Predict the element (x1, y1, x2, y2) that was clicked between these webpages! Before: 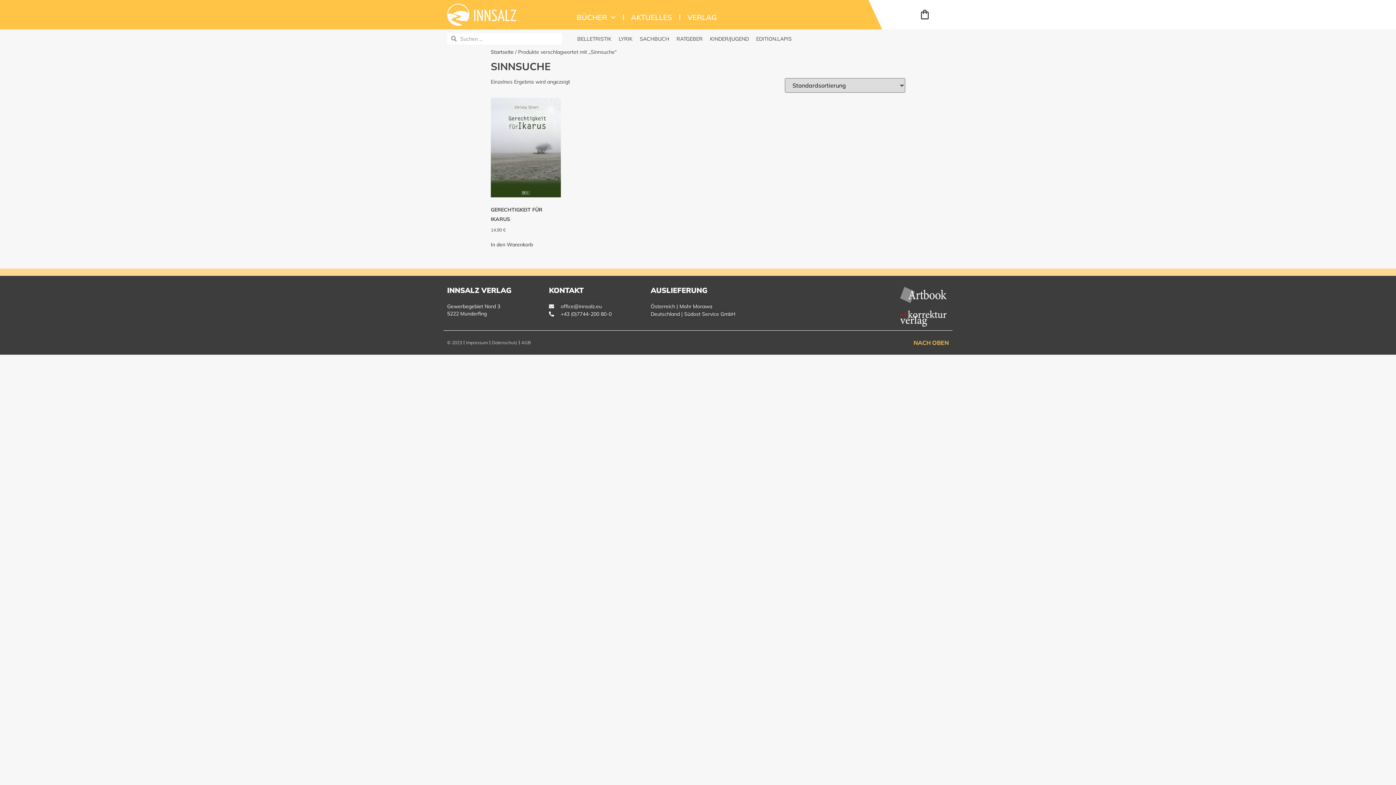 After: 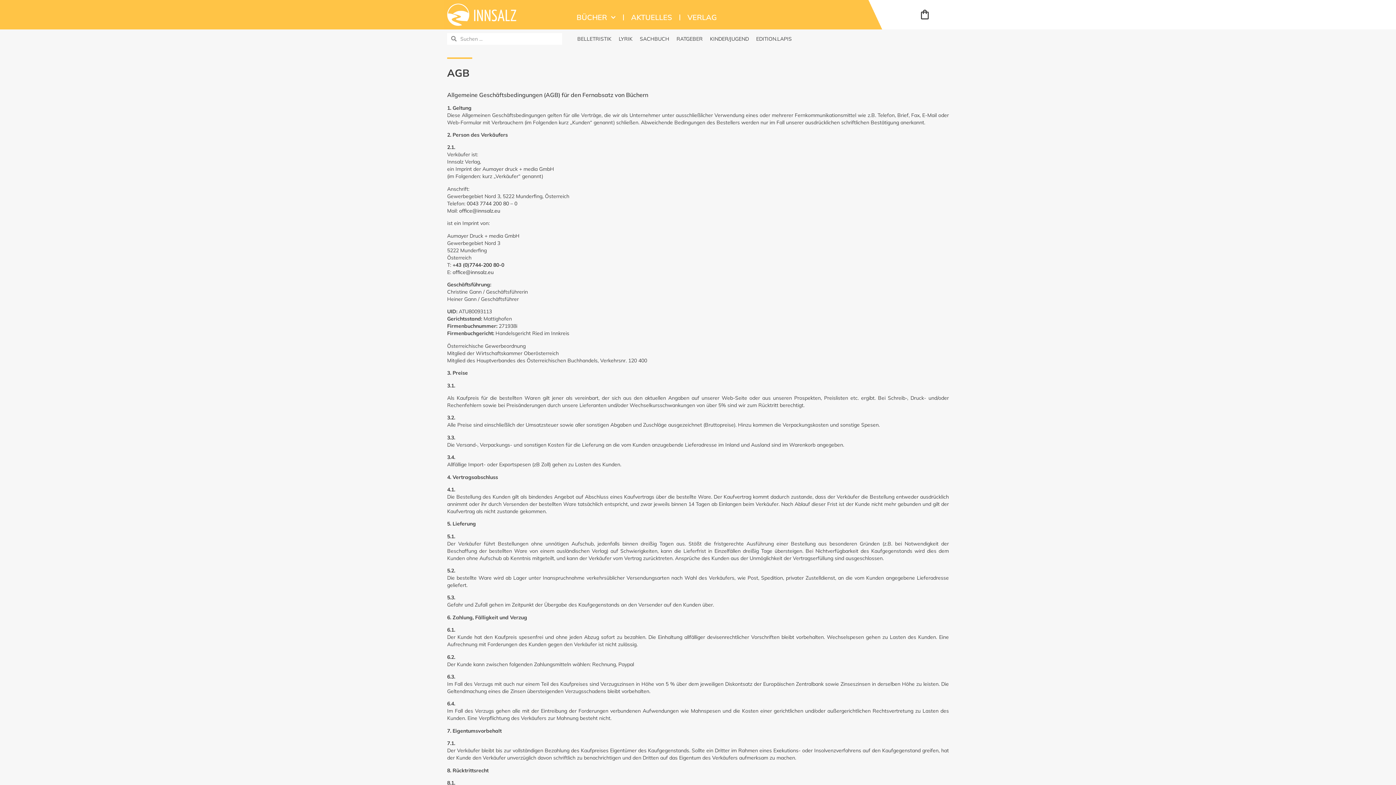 Action: label: AGB bbox: (519, 334, 532, 351)